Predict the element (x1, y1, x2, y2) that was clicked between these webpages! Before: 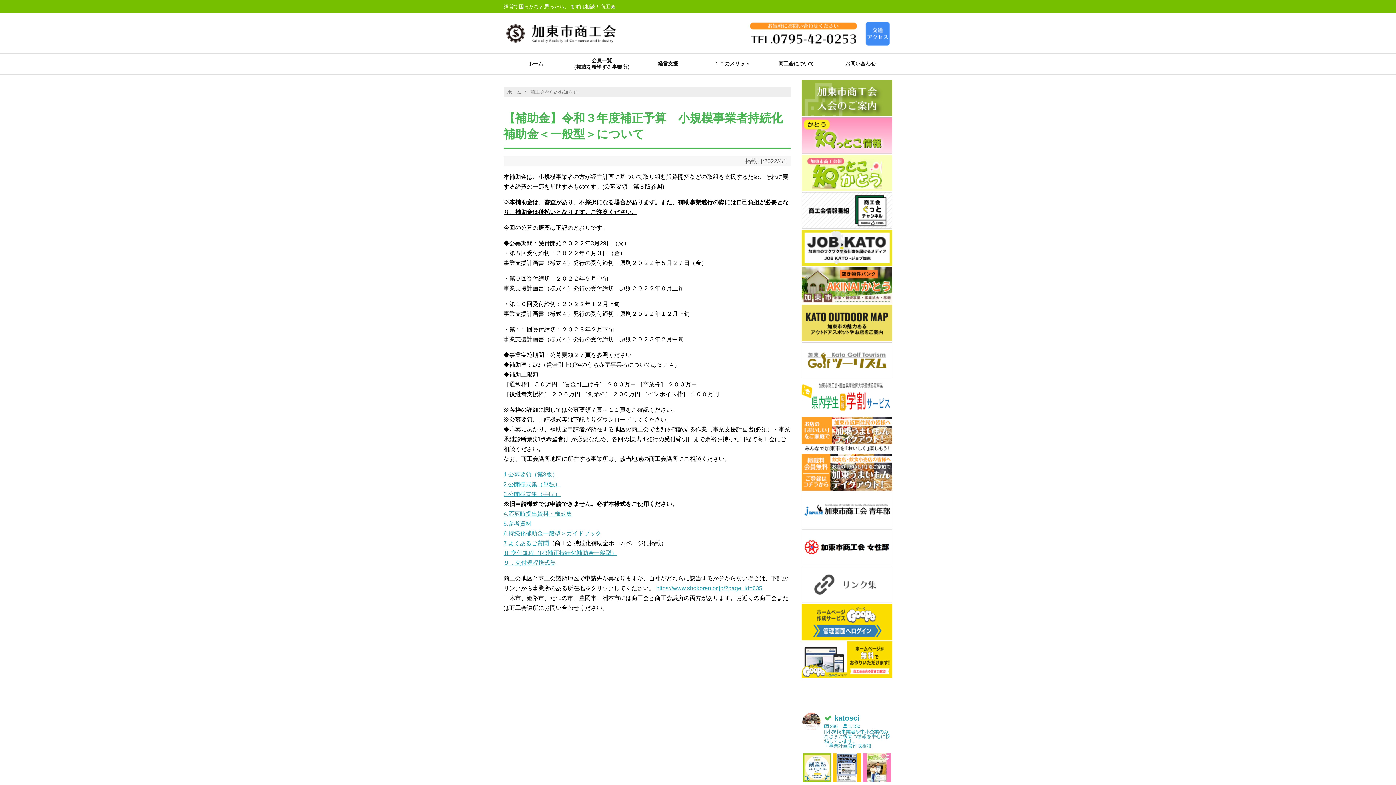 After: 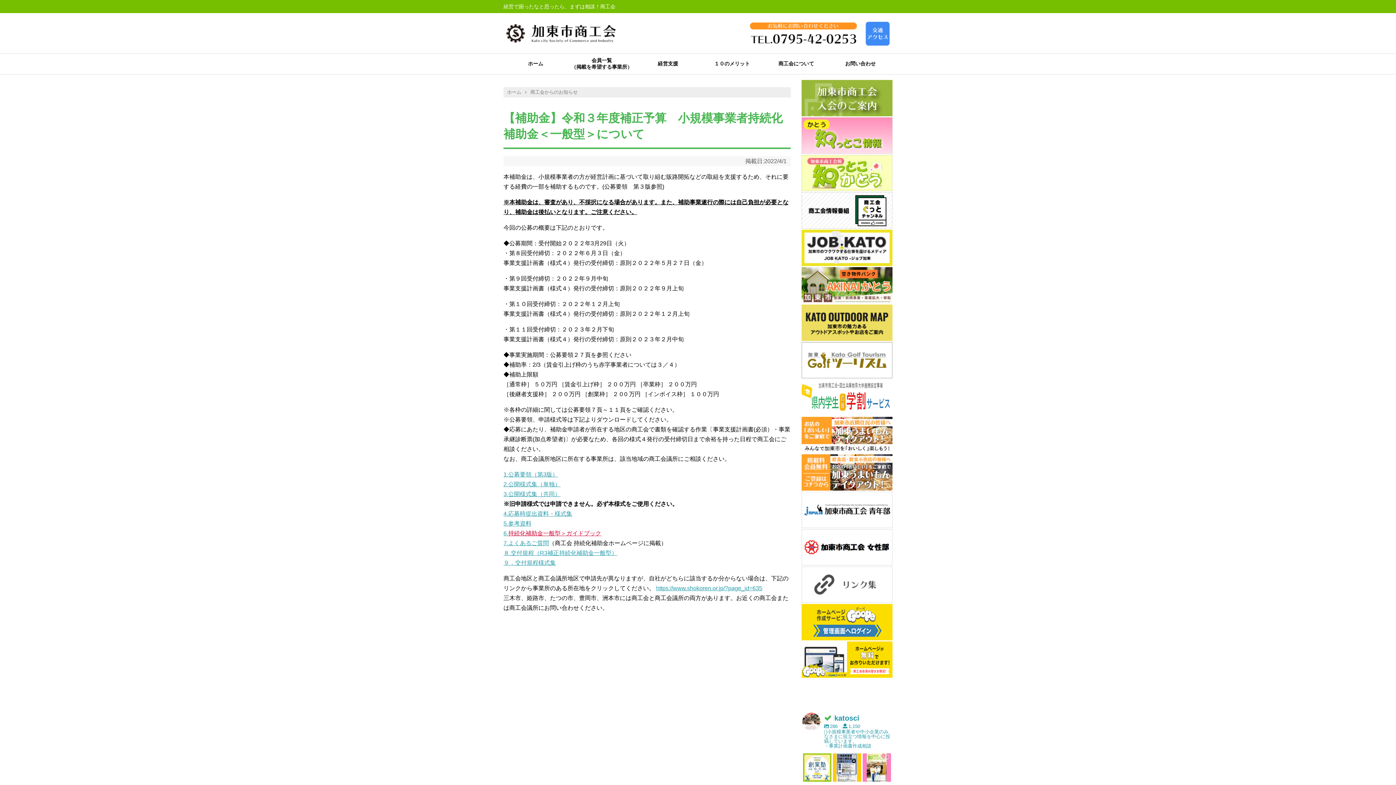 Action: label: 持続化補助金一般型＞ガイドブック bbox: (508, 530, 601, 536)